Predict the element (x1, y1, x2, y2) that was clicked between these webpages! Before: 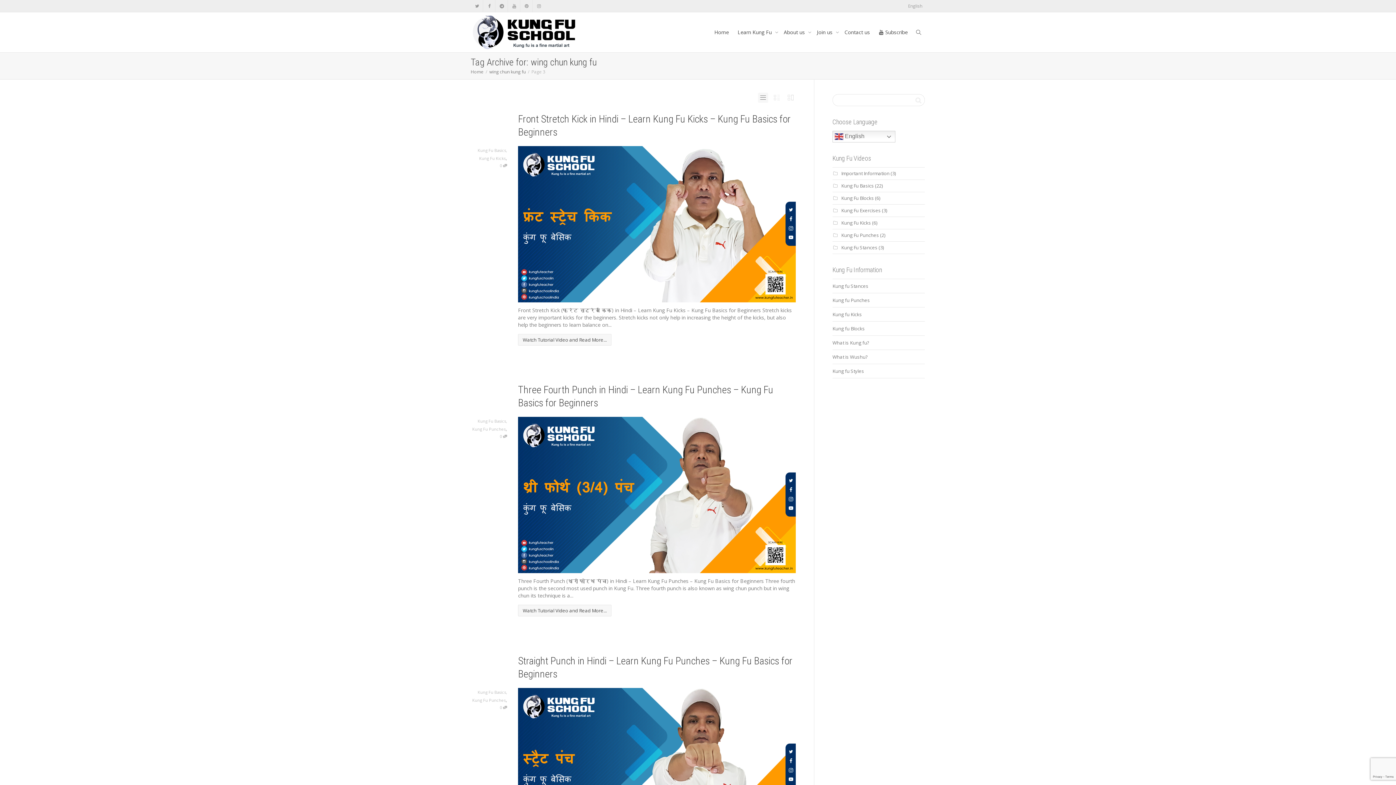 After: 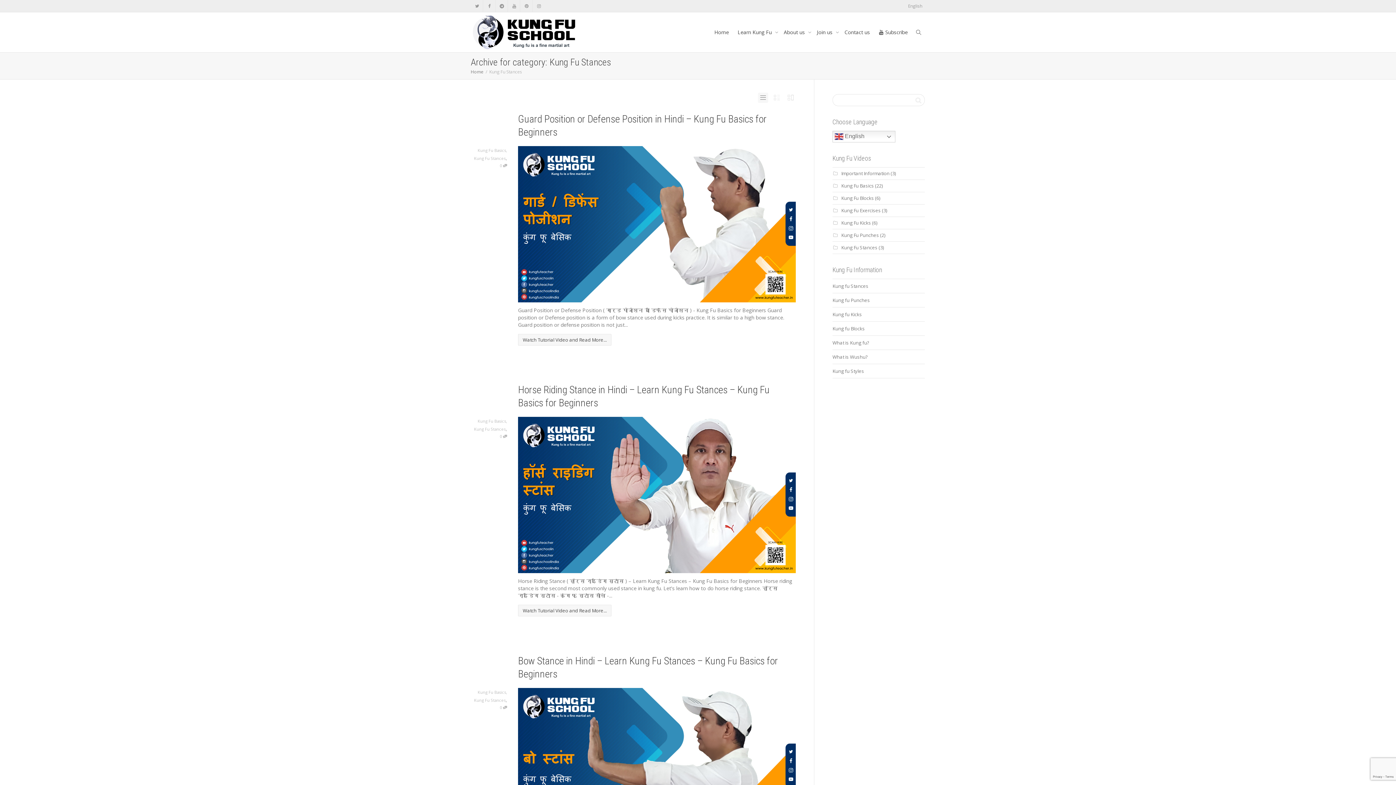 Action: label: Kung Fu Stances bbox: (841, 244, 877, 250)